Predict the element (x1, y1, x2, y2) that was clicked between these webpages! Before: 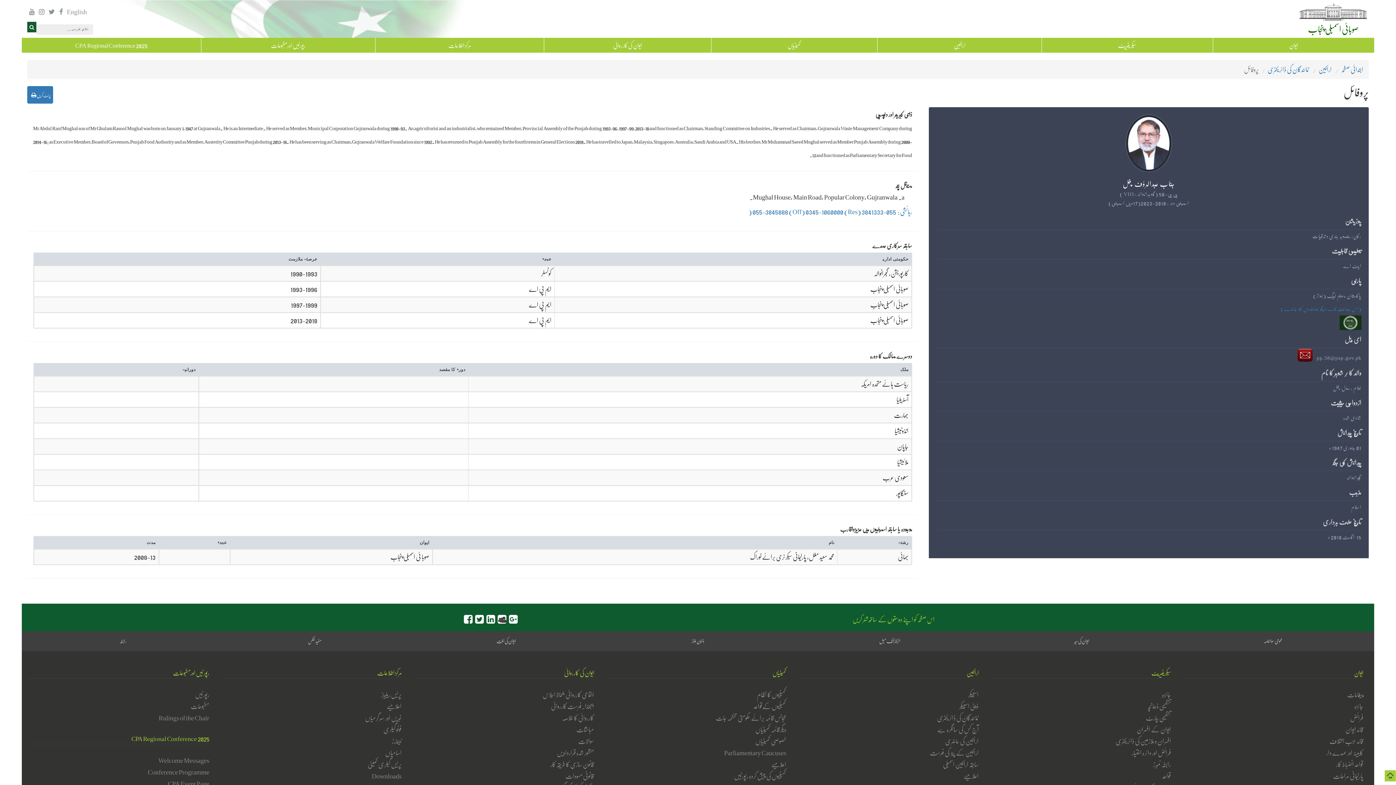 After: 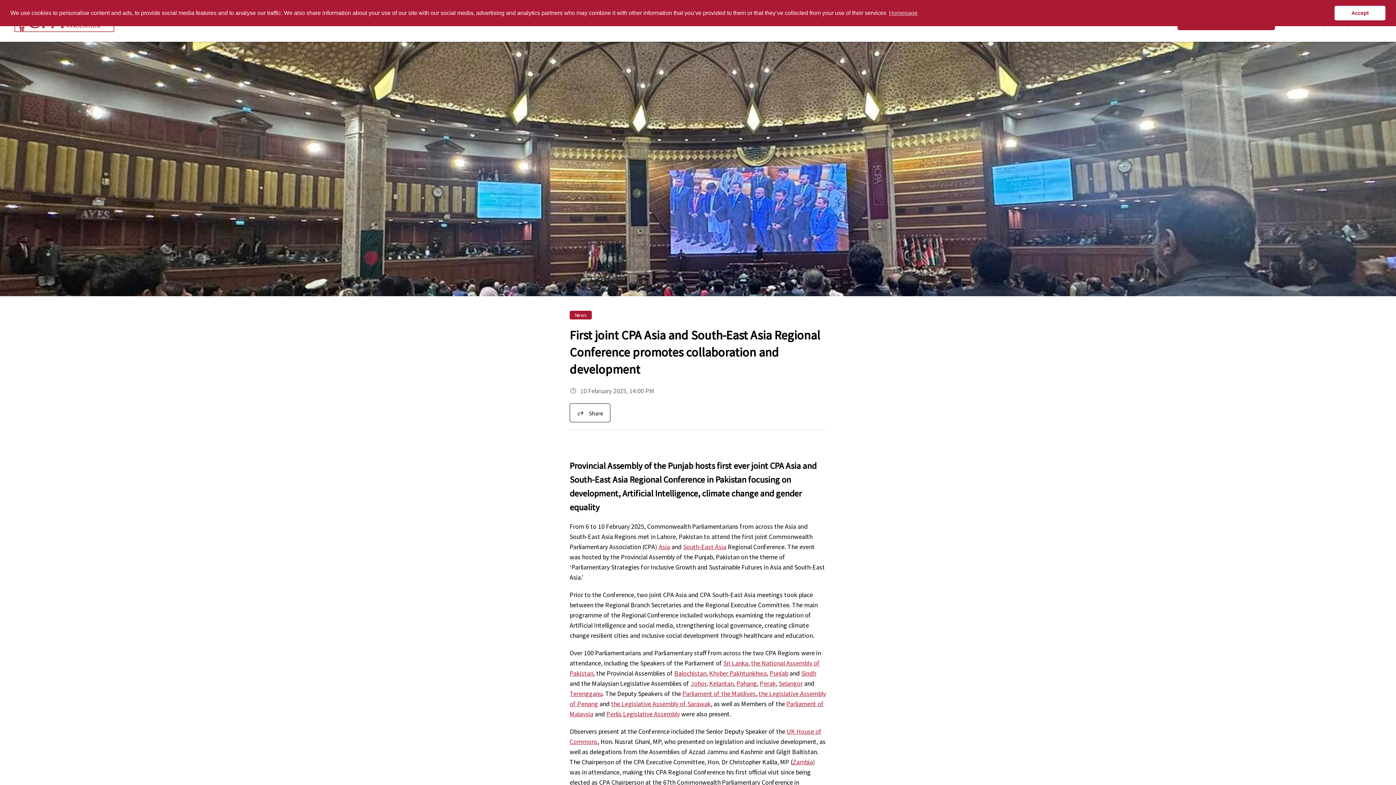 Action: bbox: (167, 776, 209, 792) label: CPA Event Page